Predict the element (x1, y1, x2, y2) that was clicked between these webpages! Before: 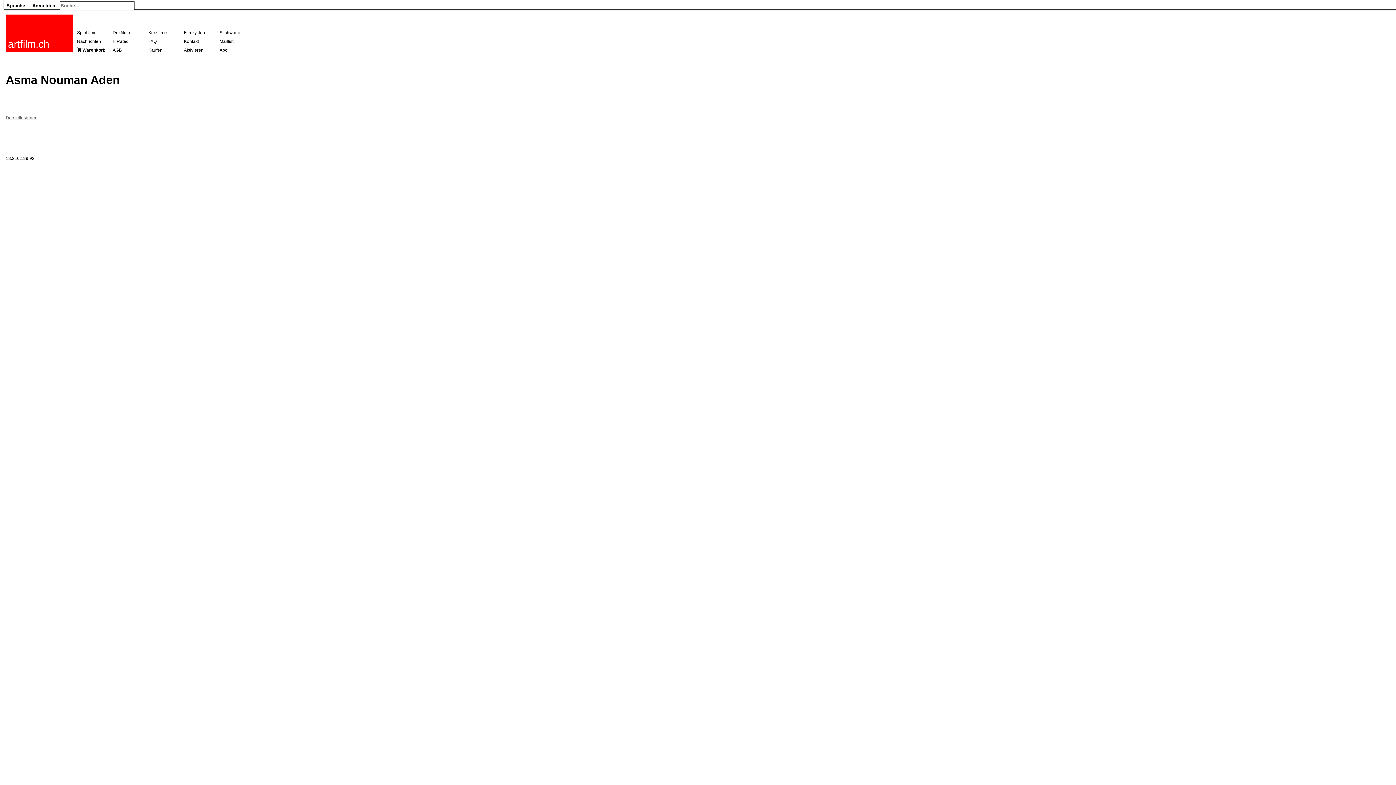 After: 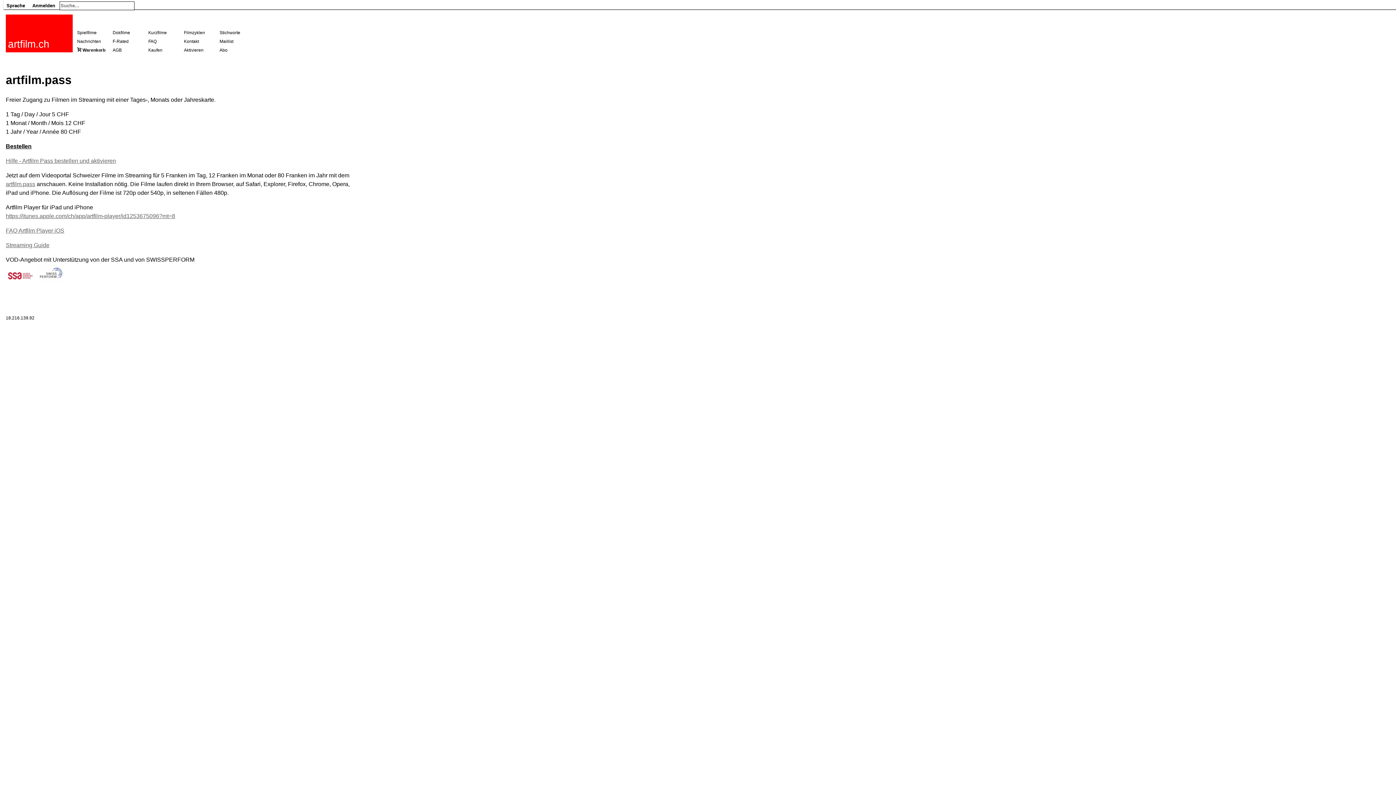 Action: label: Kaufen bbox: (148, 47, 162, 52)